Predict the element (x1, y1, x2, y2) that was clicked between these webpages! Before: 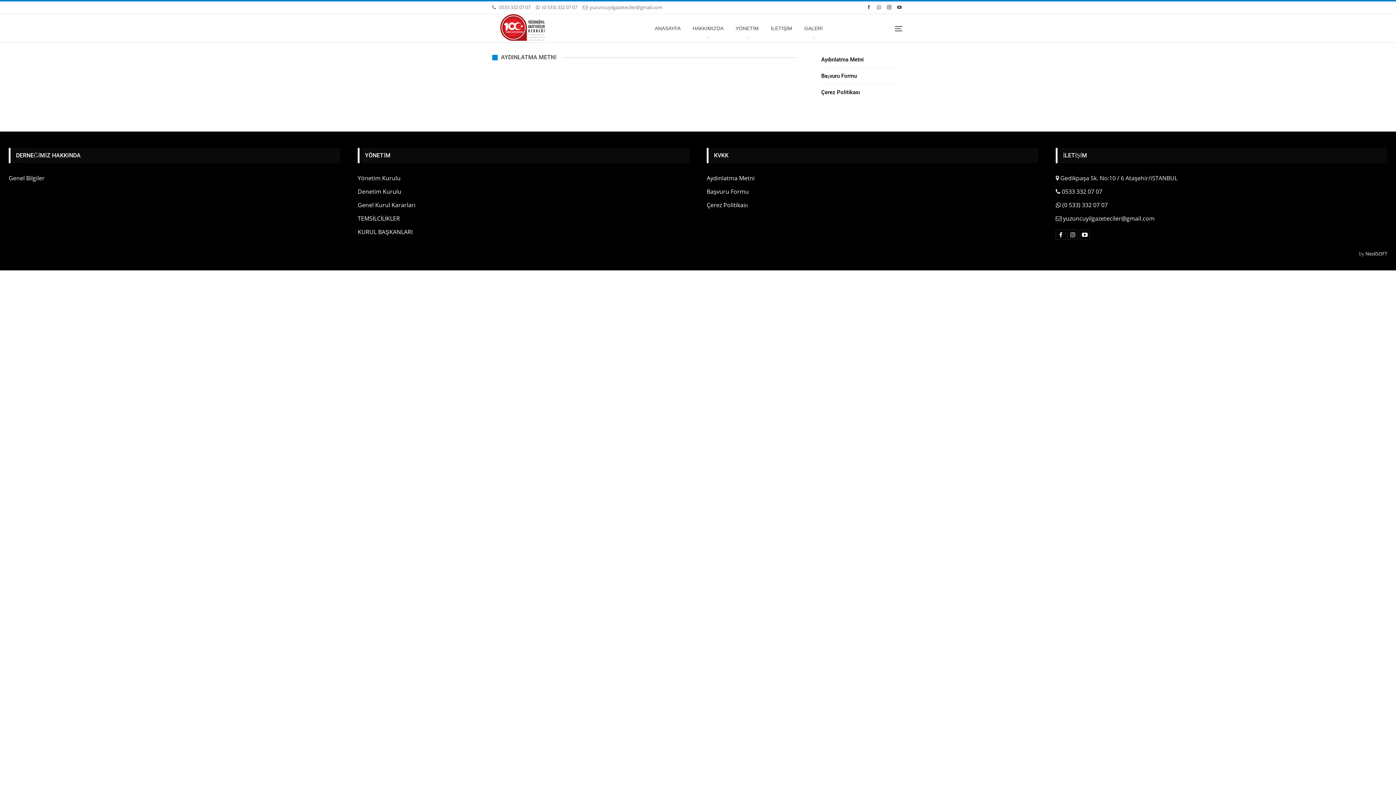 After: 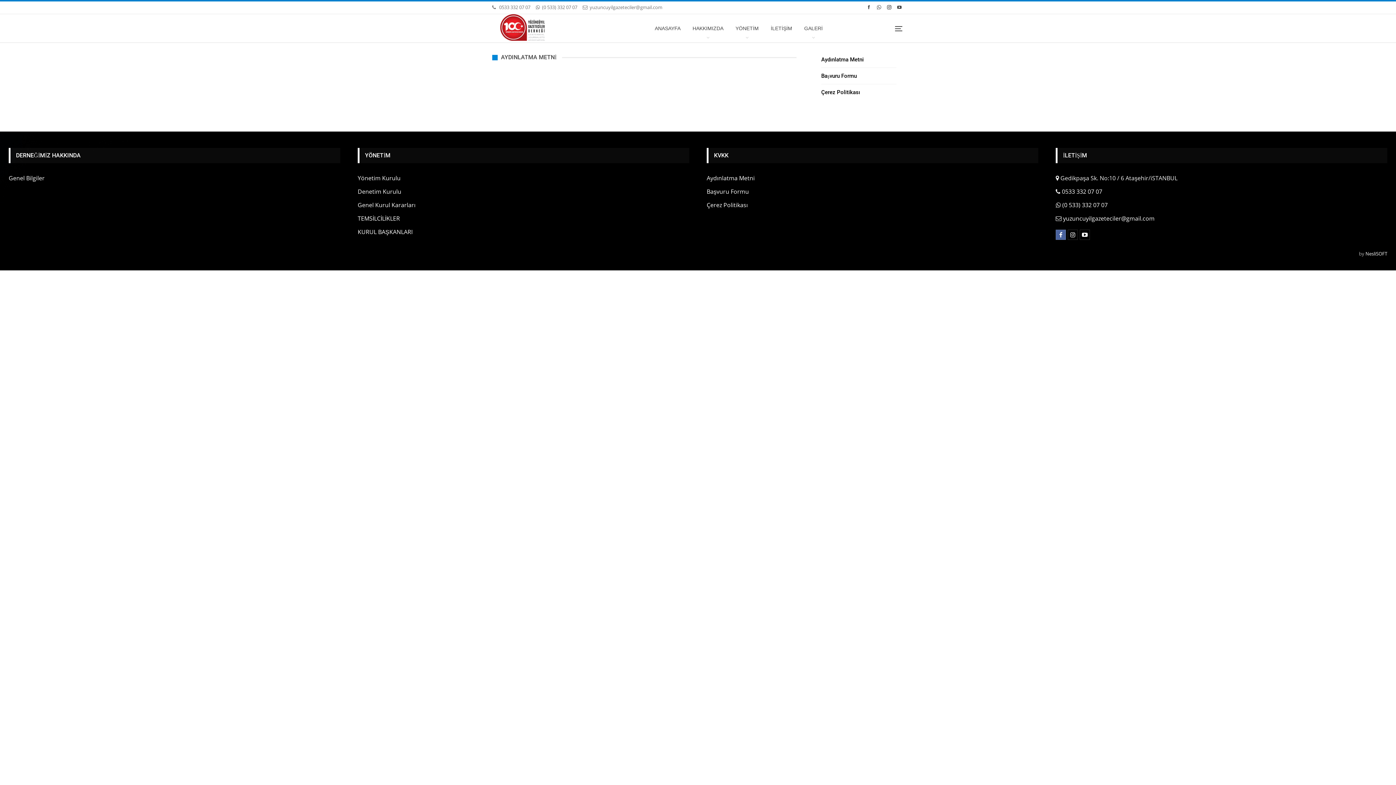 Action: bbox: (1056, 229, 1066, 240)